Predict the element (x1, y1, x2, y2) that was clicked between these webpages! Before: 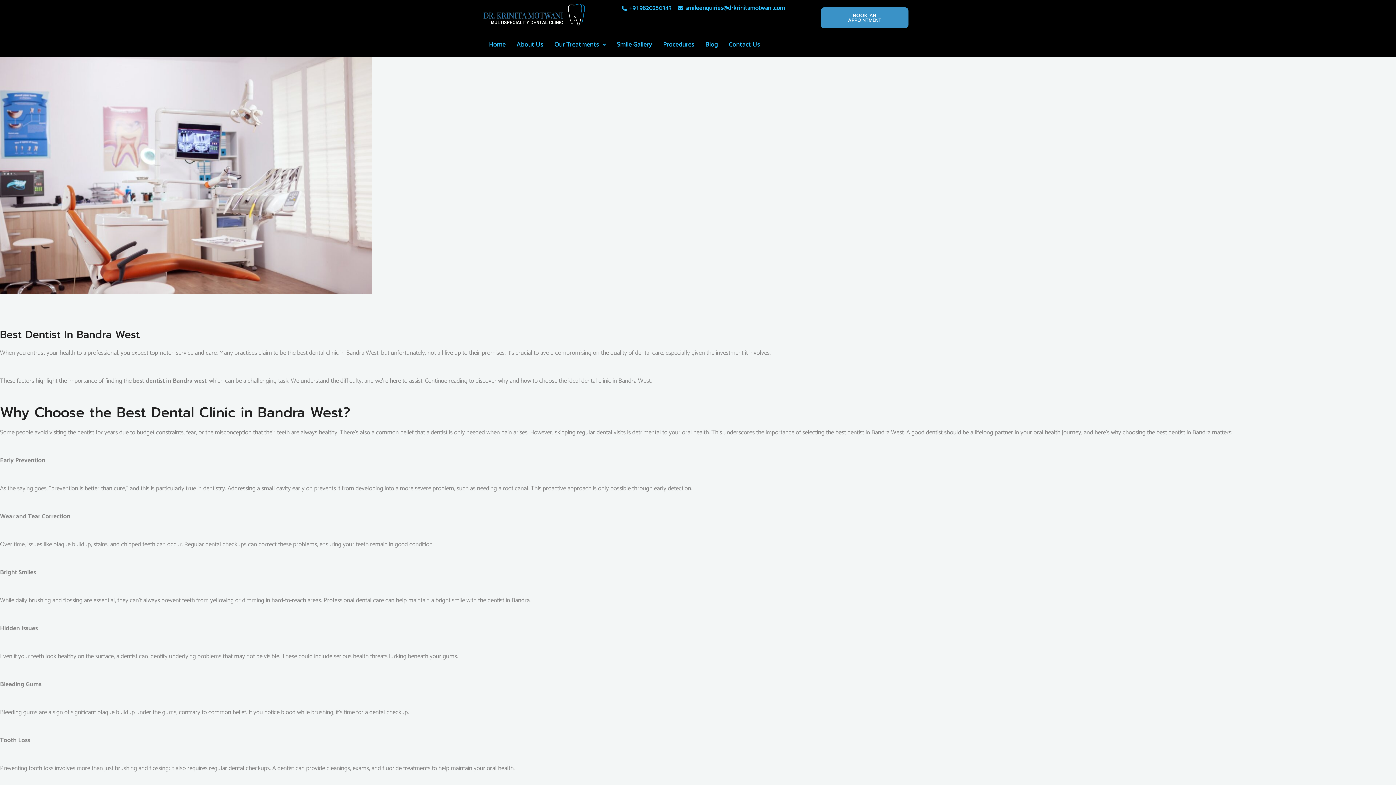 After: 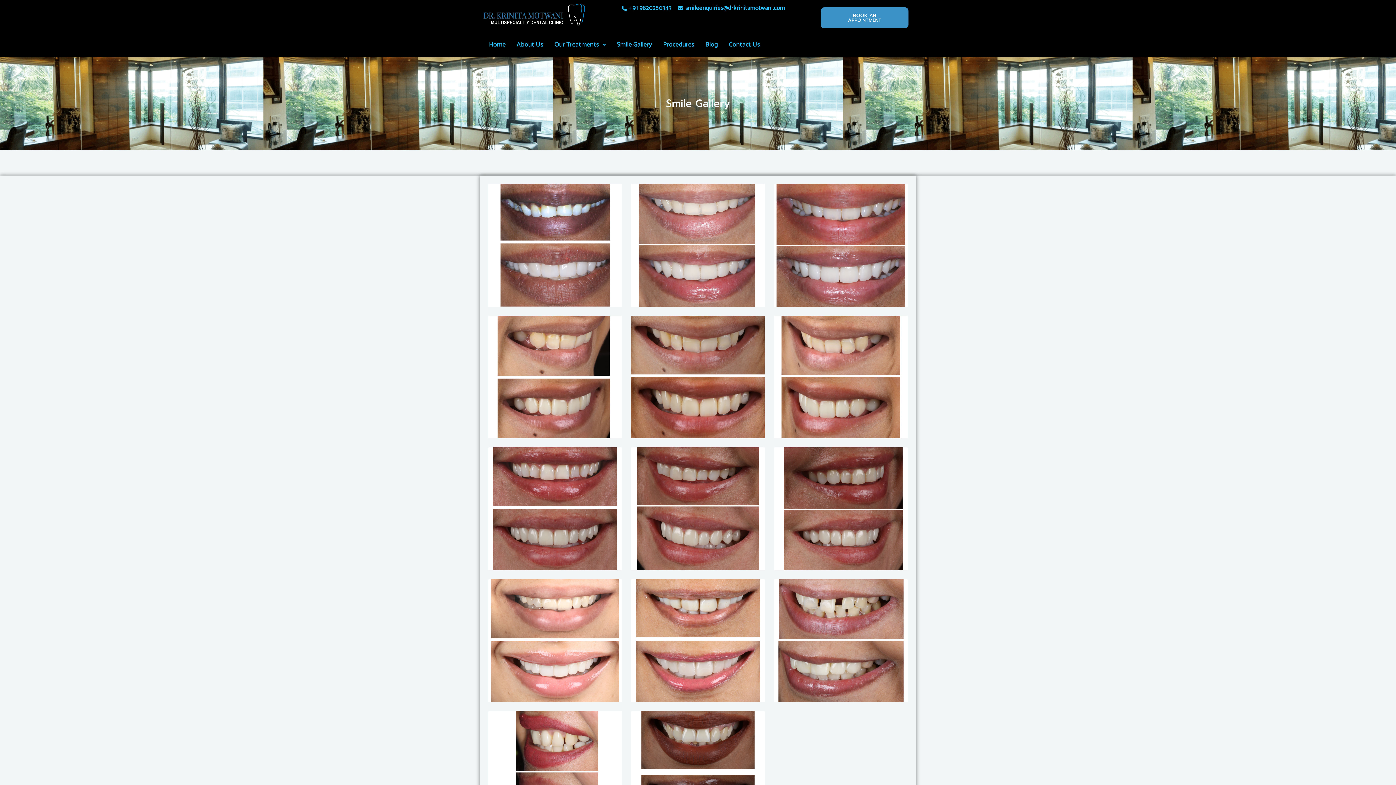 Action: bbox: (611, 36, 657, 53) label: Smile Gallery